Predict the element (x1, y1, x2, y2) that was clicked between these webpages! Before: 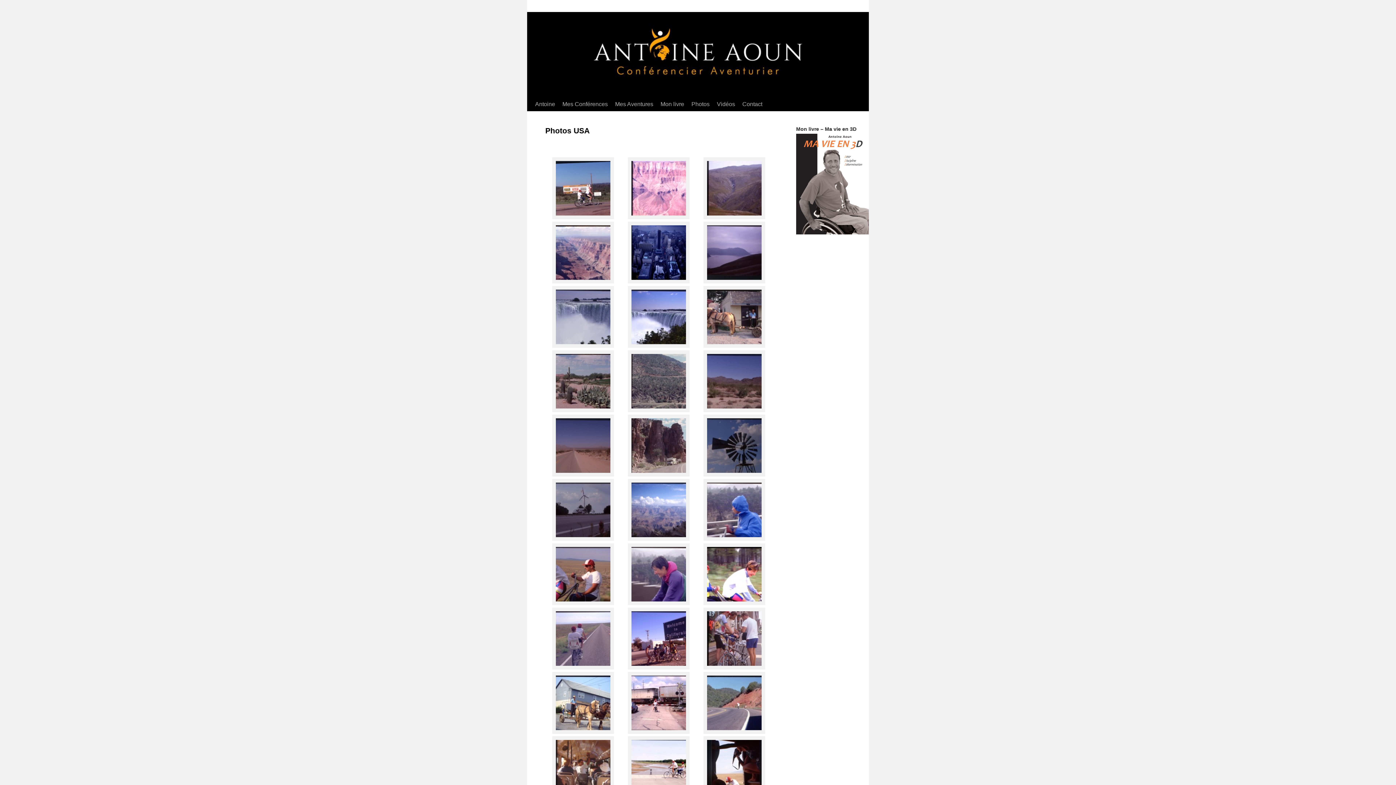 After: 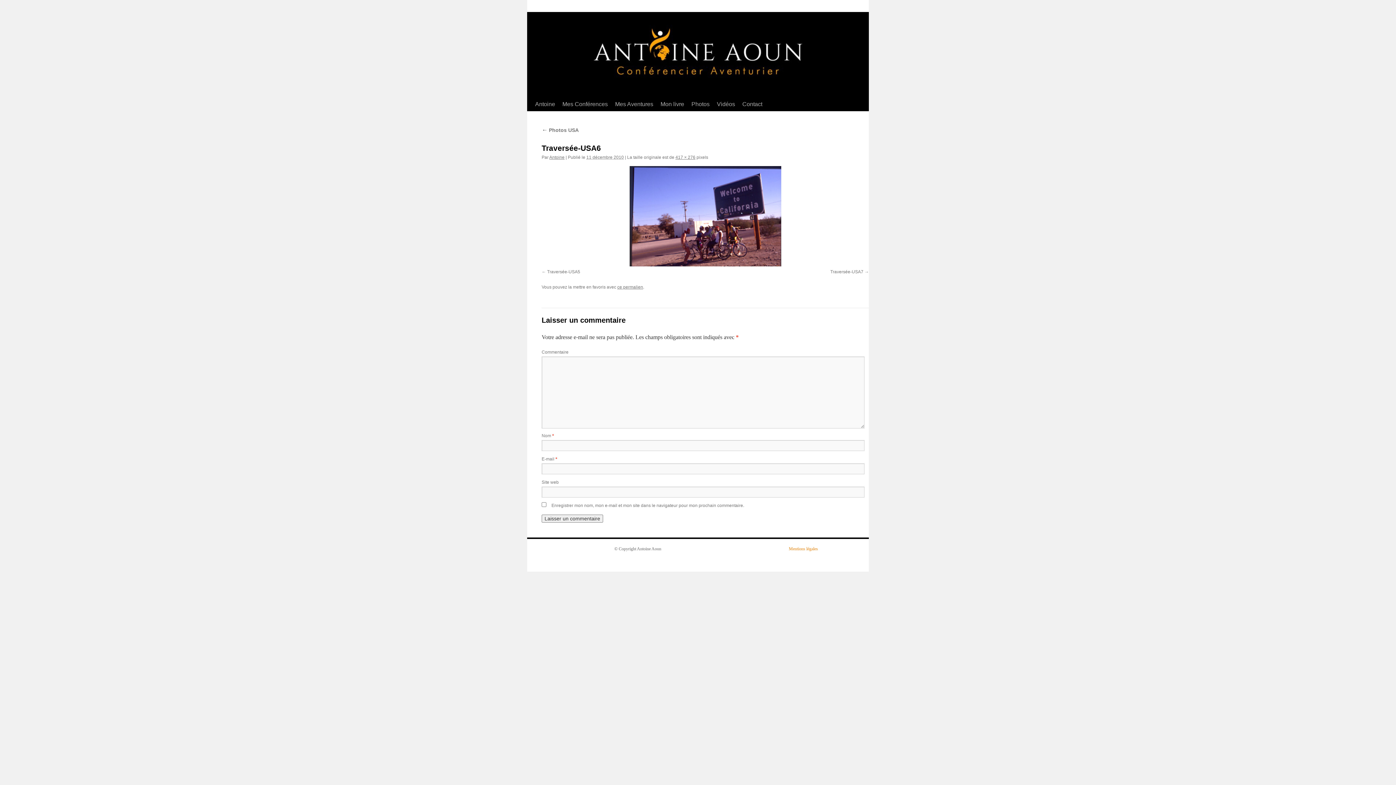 Action: bbox: (627, 664, 689, 670)